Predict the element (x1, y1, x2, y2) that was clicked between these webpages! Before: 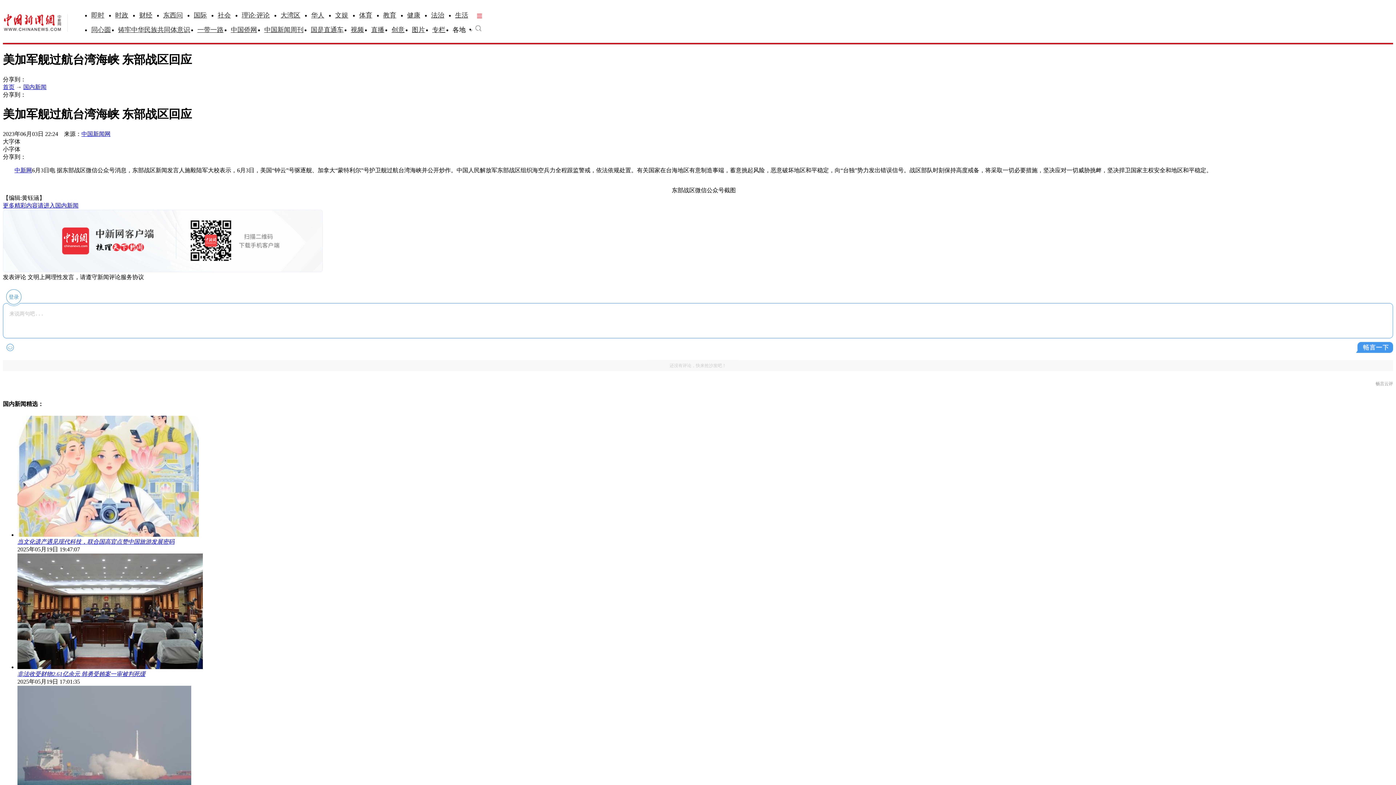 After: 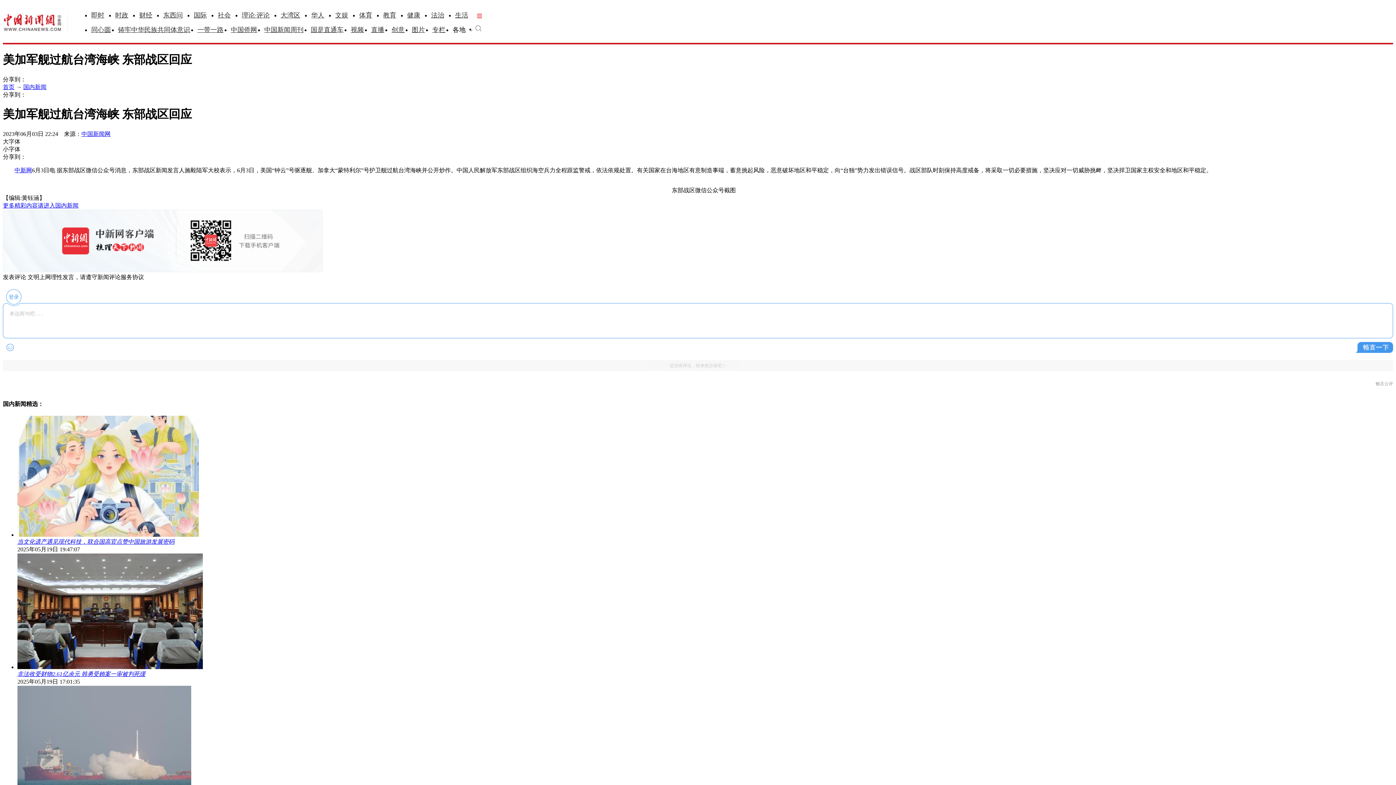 Action: bbox: (115, 11, 128, 18) label: 时政